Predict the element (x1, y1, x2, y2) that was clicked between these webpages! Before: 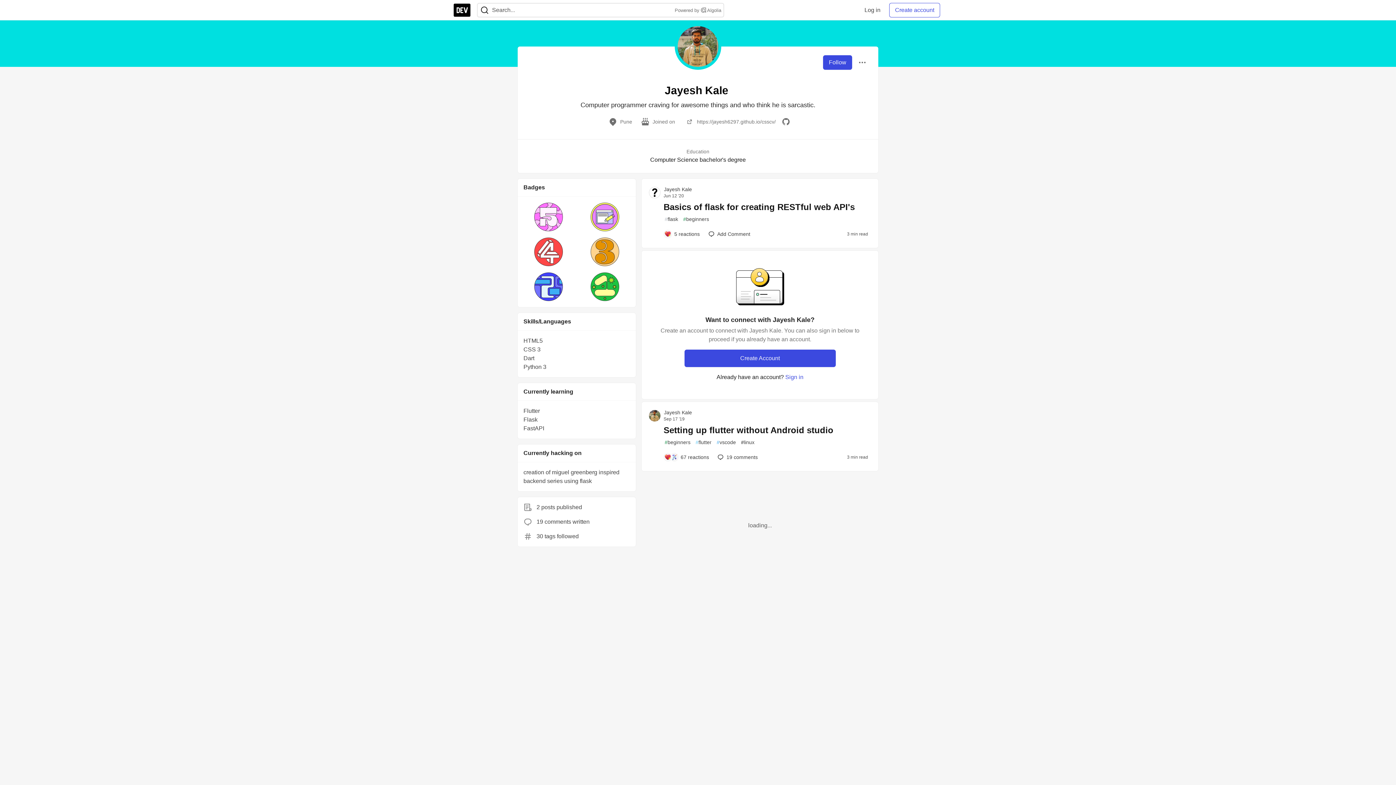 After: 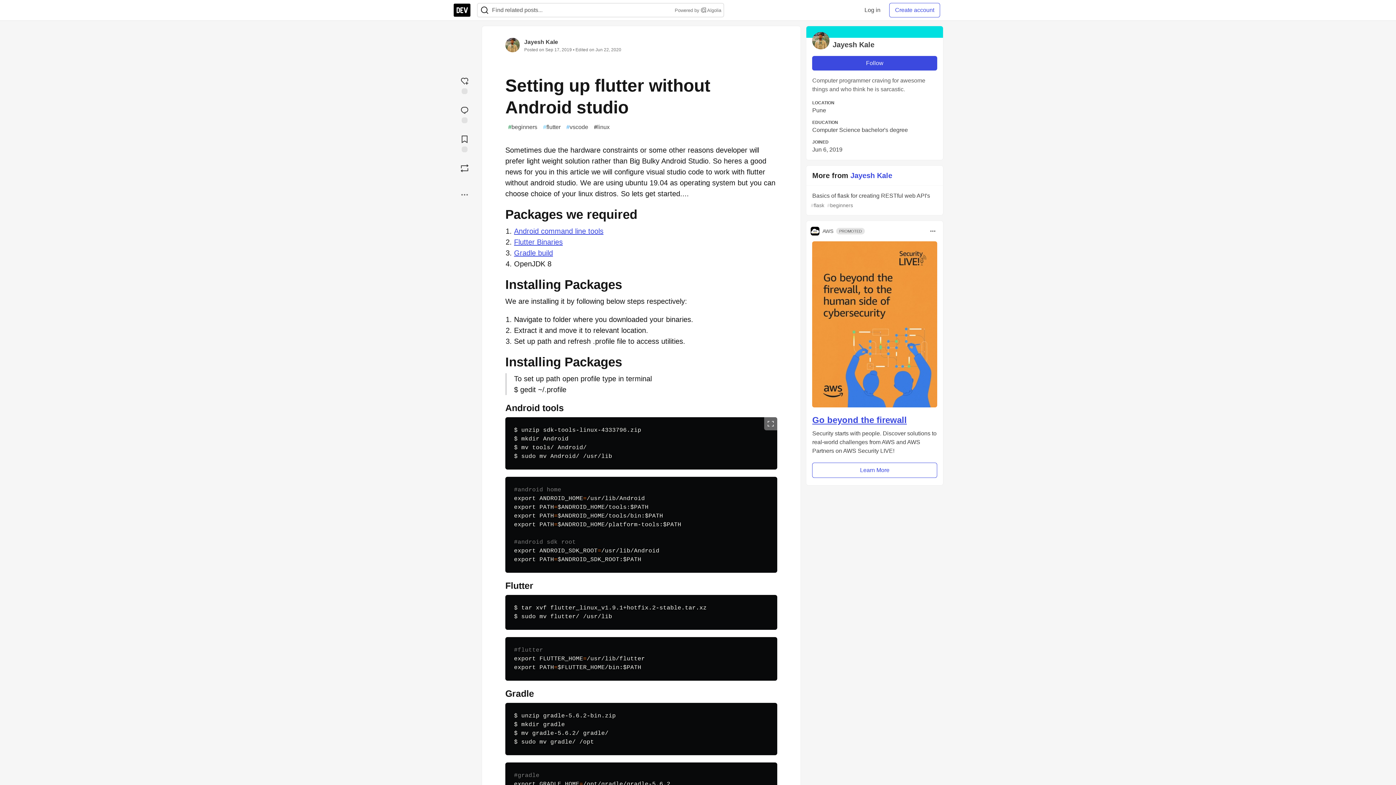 Action: bbox: (660, 450, 713, 464) label: Add a comment to post - Setting up flutter without Android studio